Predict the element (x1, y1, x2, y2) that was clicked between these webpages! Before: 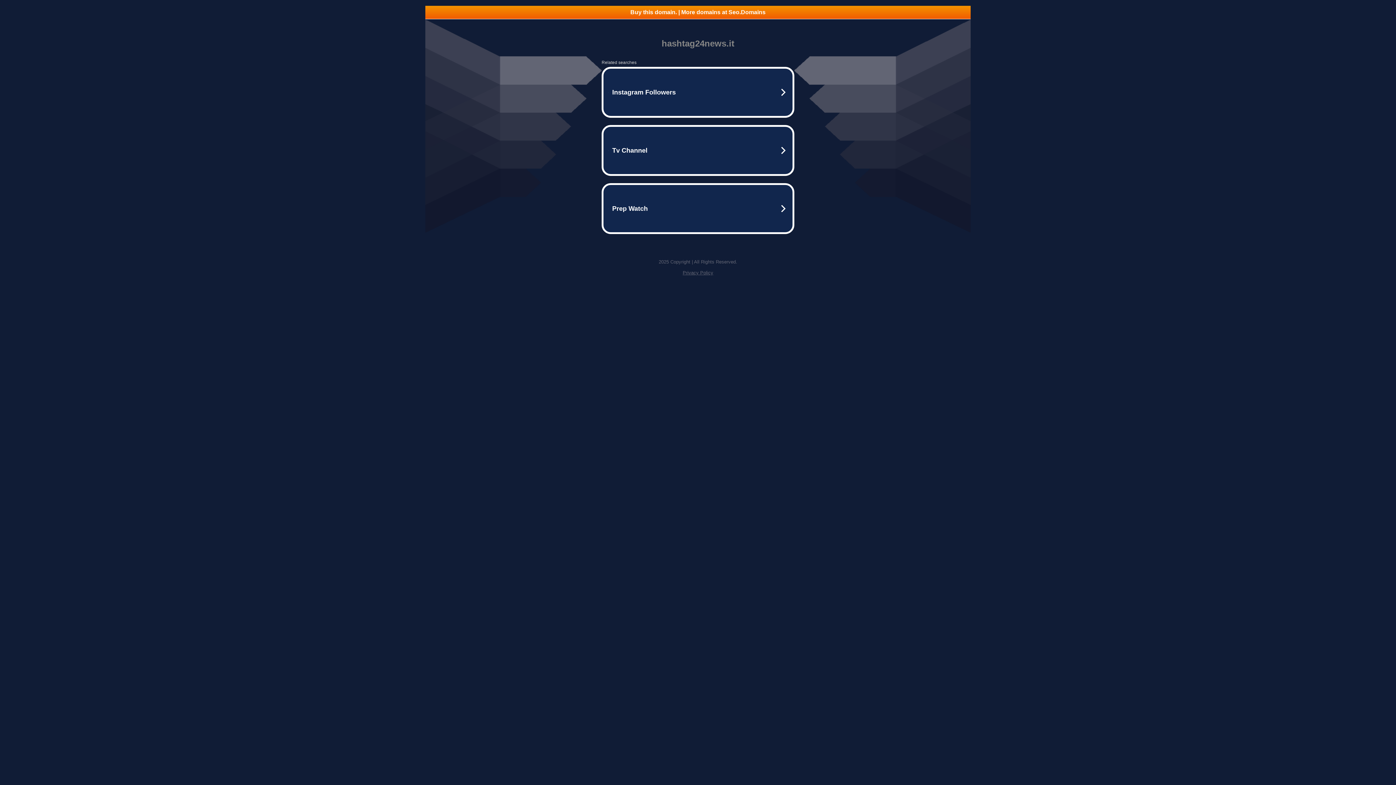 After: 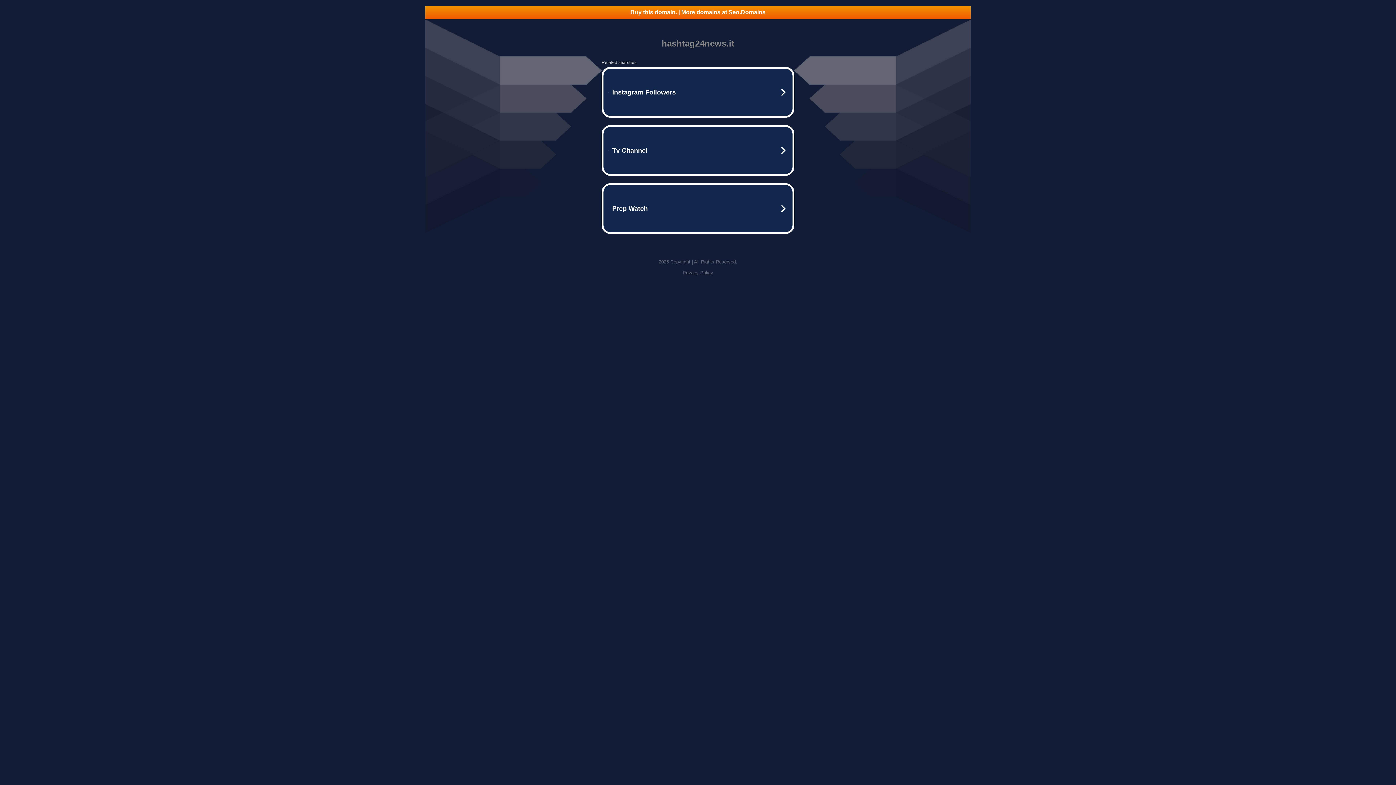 Action: bbox: (682, 270, 713, 275) label: Privacy Policy